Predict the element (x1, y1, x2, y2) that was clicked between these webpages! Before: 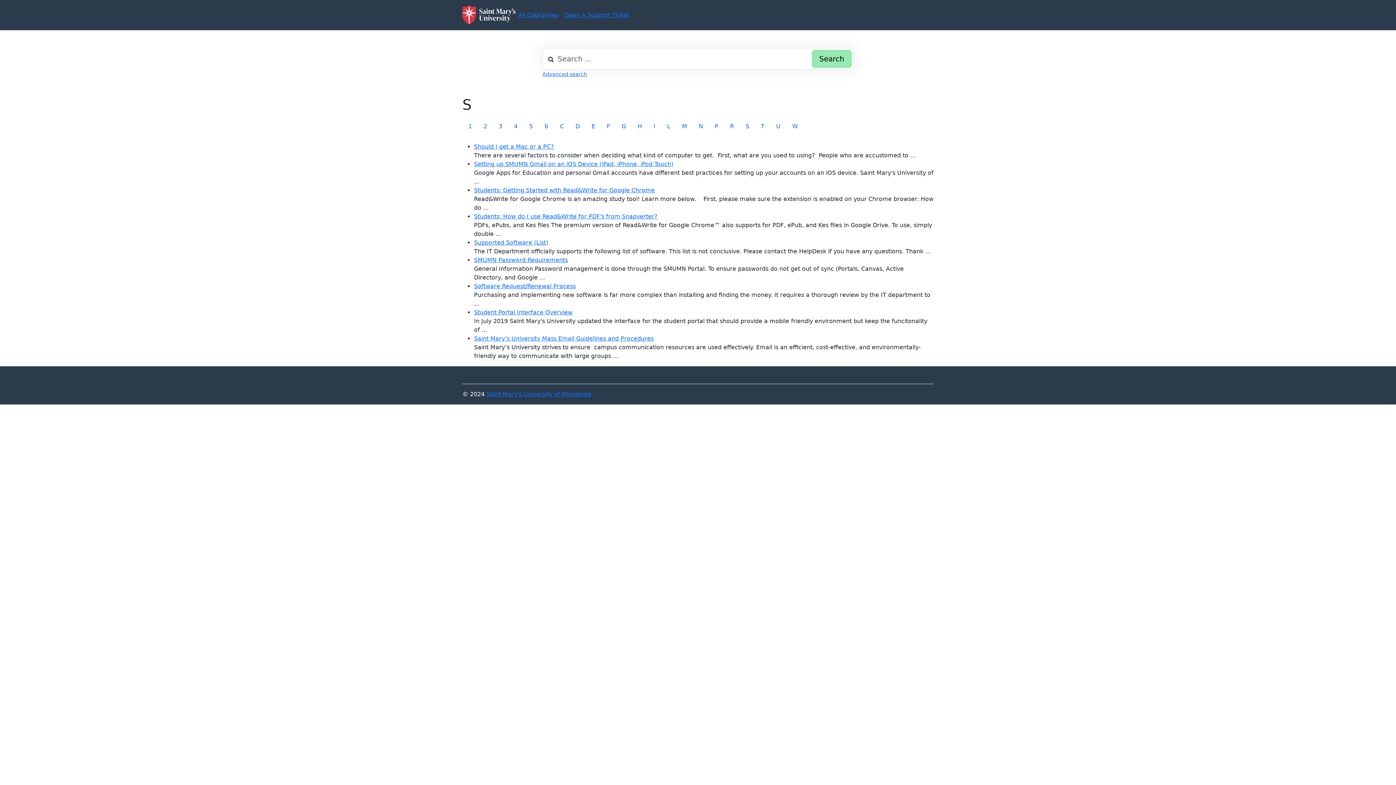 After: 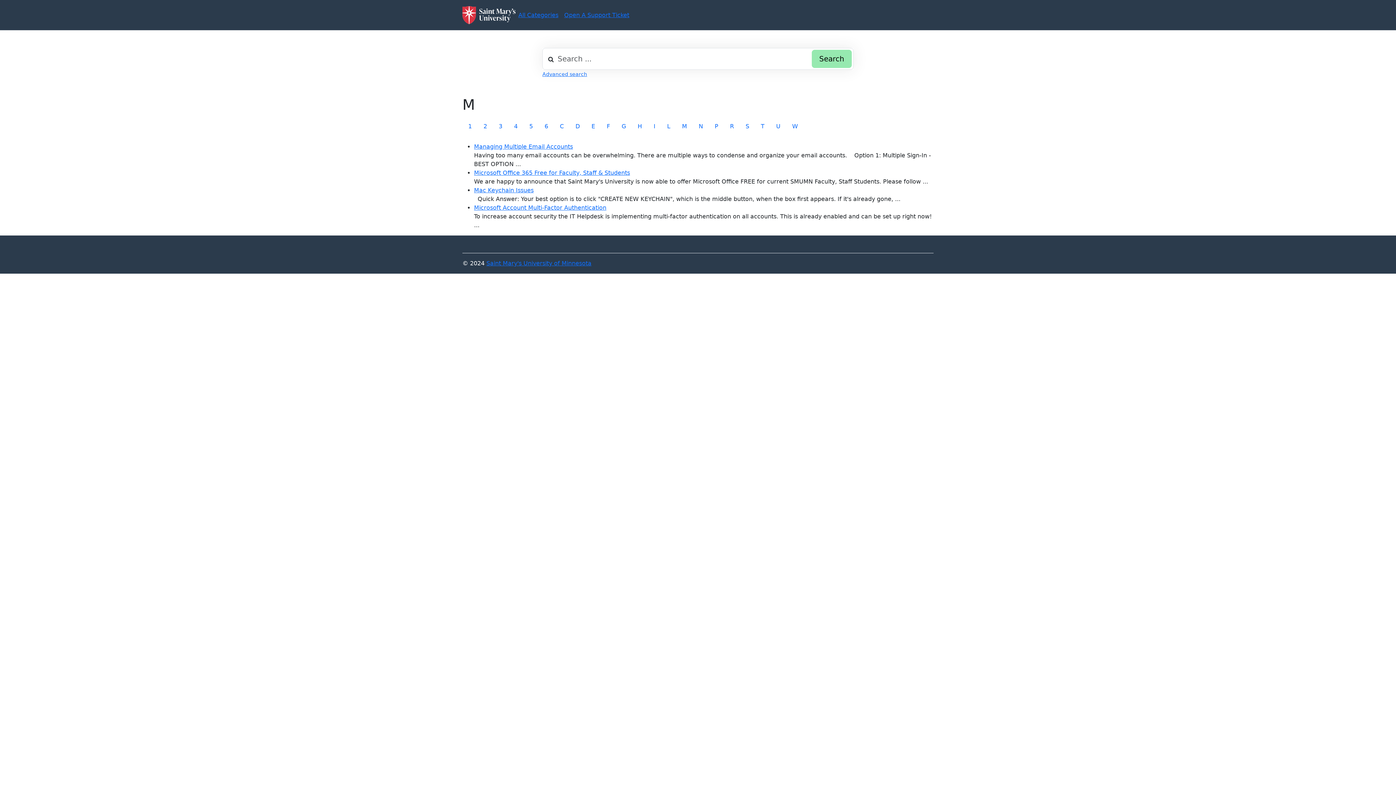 Action: bbox: (676, 119, 693, 133) label: M